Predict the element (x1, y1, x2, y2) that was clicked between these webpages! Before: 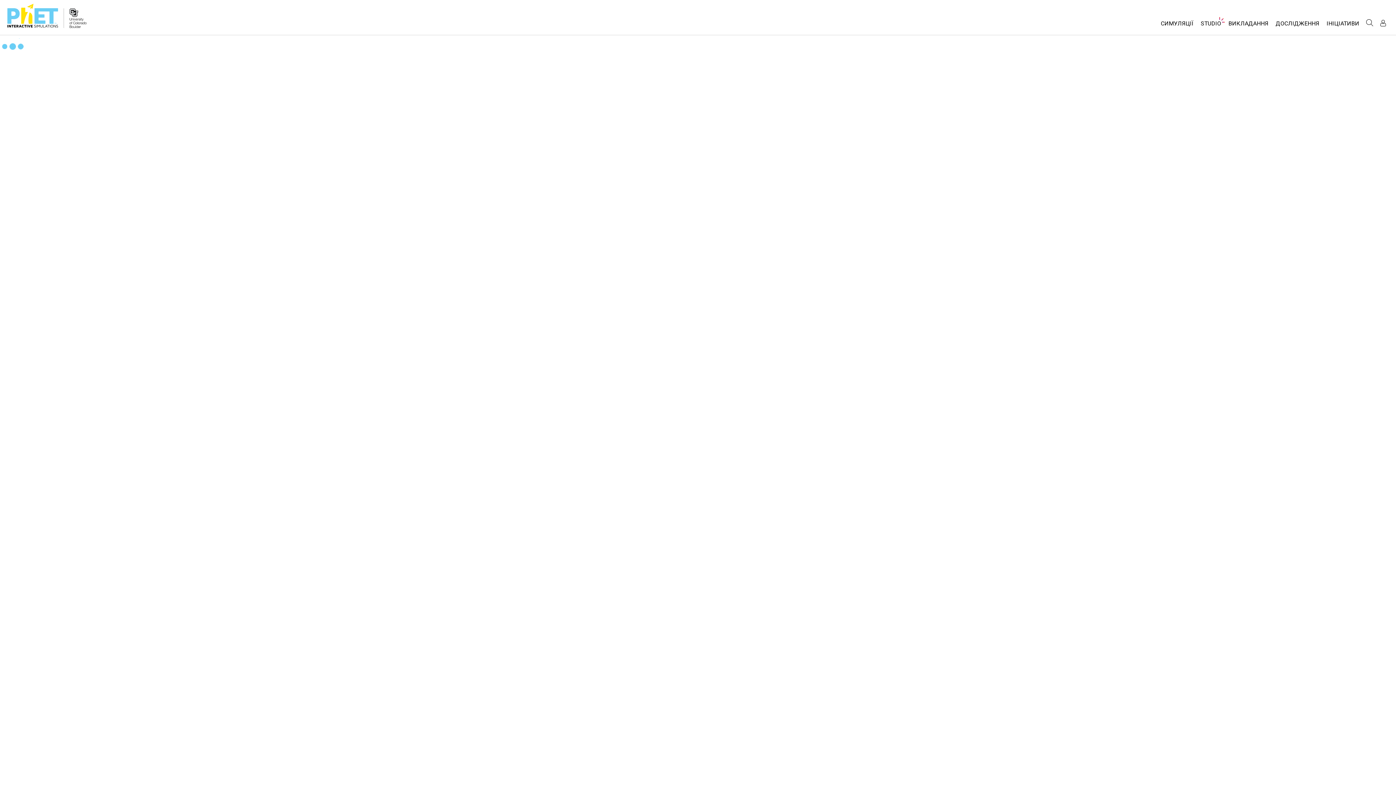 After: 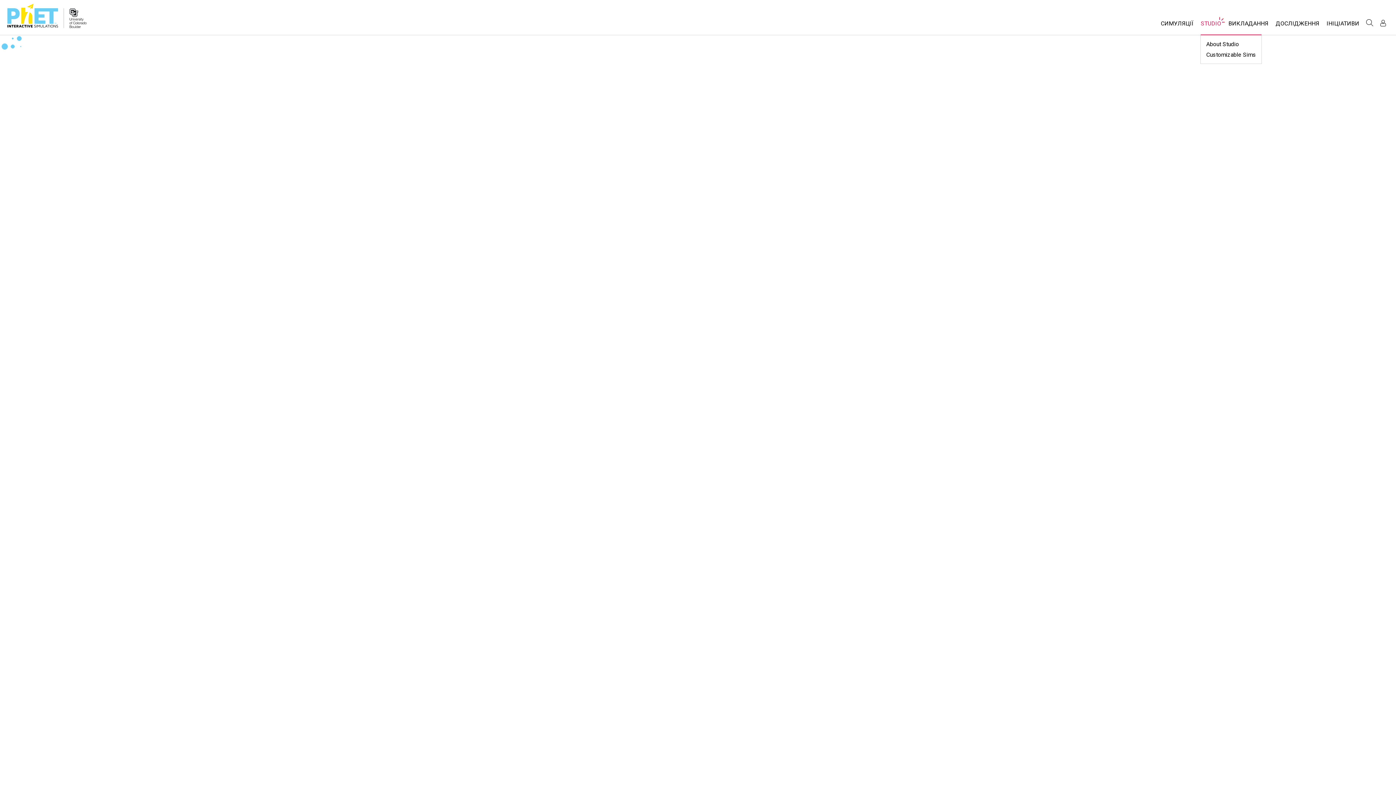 Action: label: STUDIO bbox: (1197, 16, 1225, 34)